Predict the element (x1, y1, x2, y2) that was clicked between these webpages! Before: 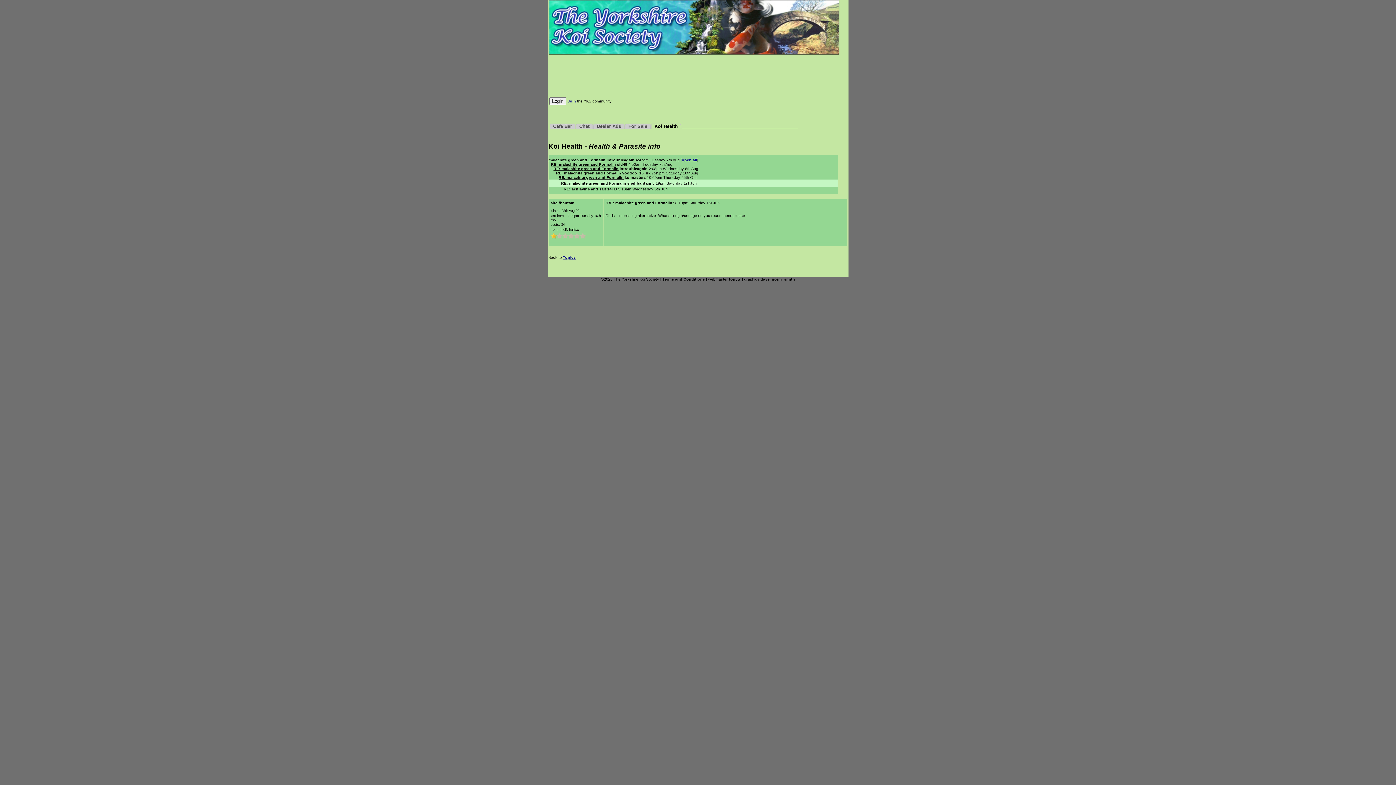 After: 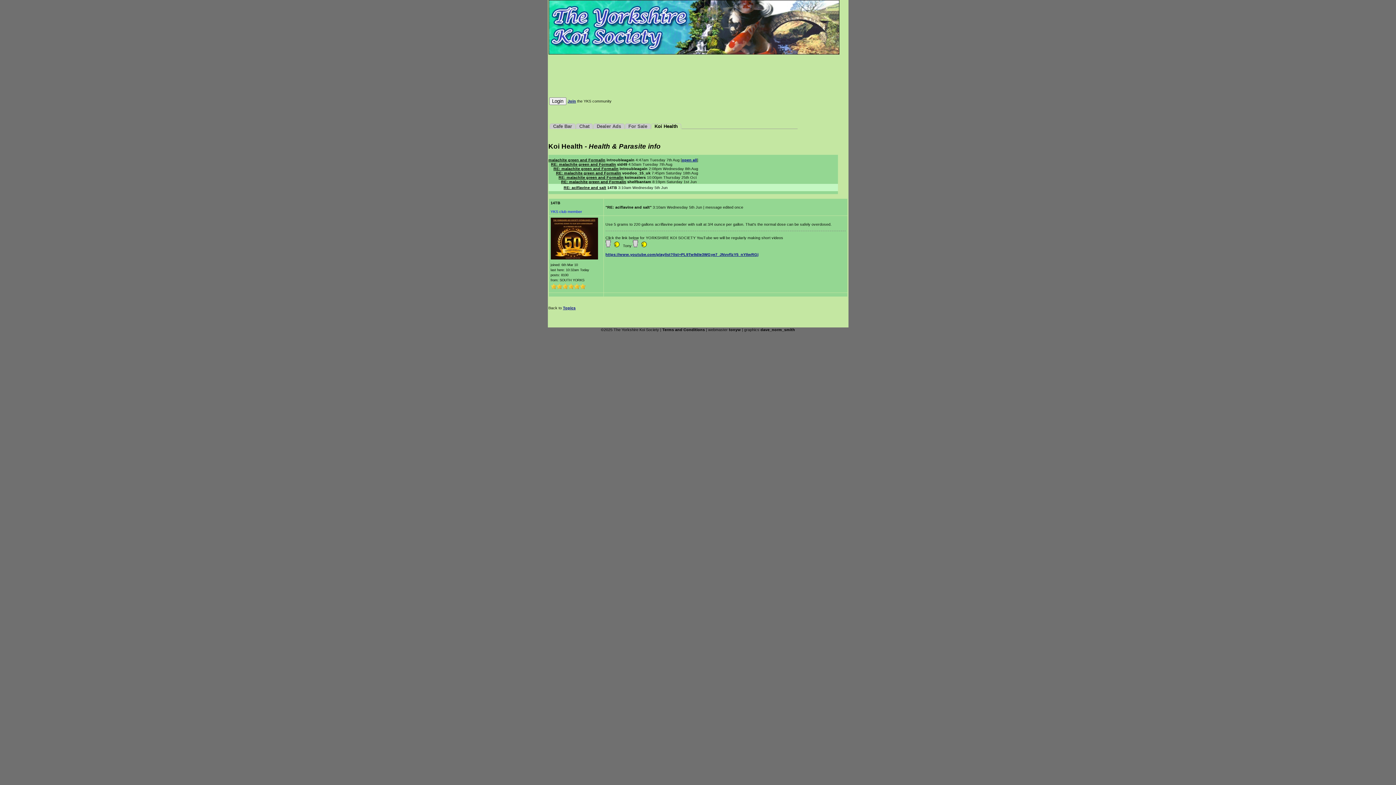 Action: bbox: (563, 186, 606, 191) label: RE: aciflavine and salt